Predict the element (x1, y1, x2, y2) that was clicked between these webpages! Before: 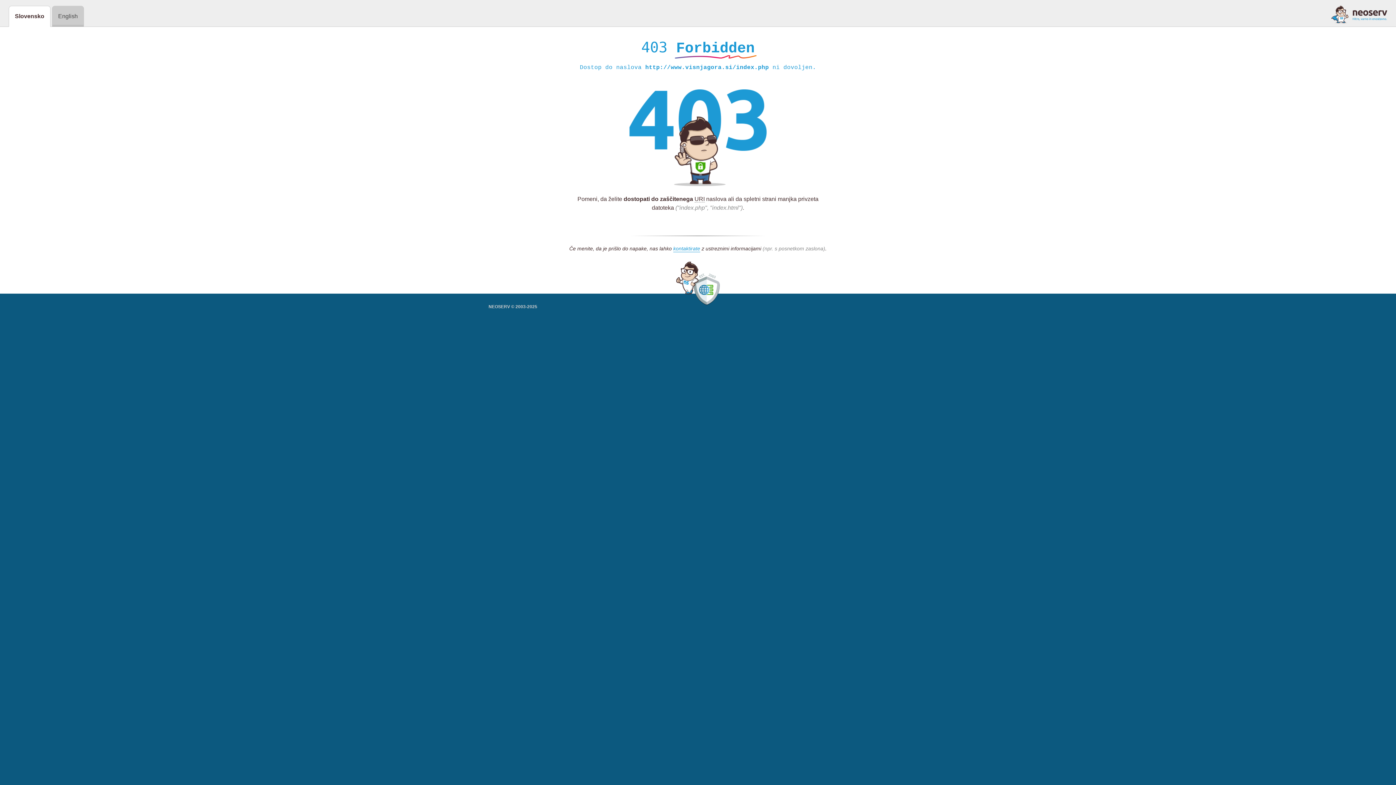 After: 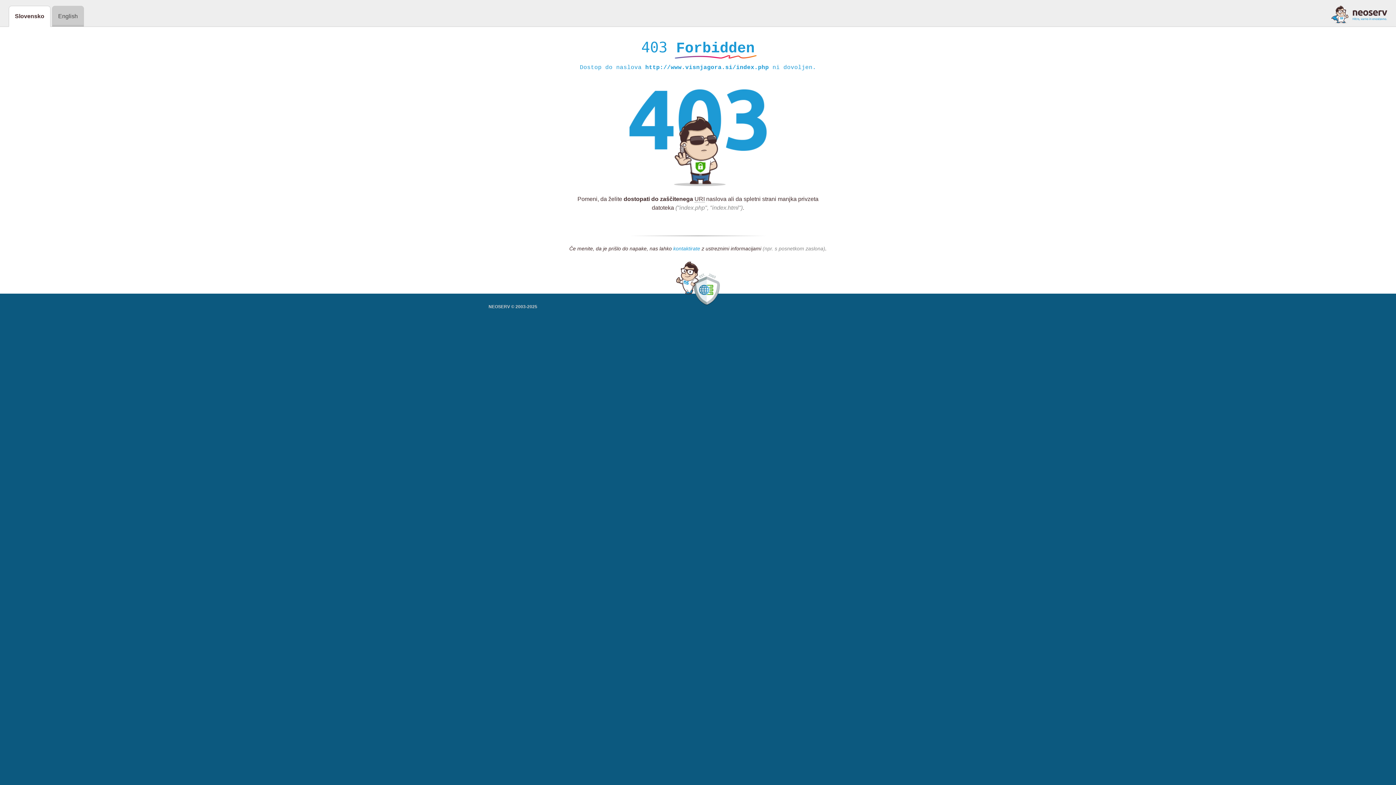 Action: label: kontaktirate bbox: (673, 245, 700, 252)